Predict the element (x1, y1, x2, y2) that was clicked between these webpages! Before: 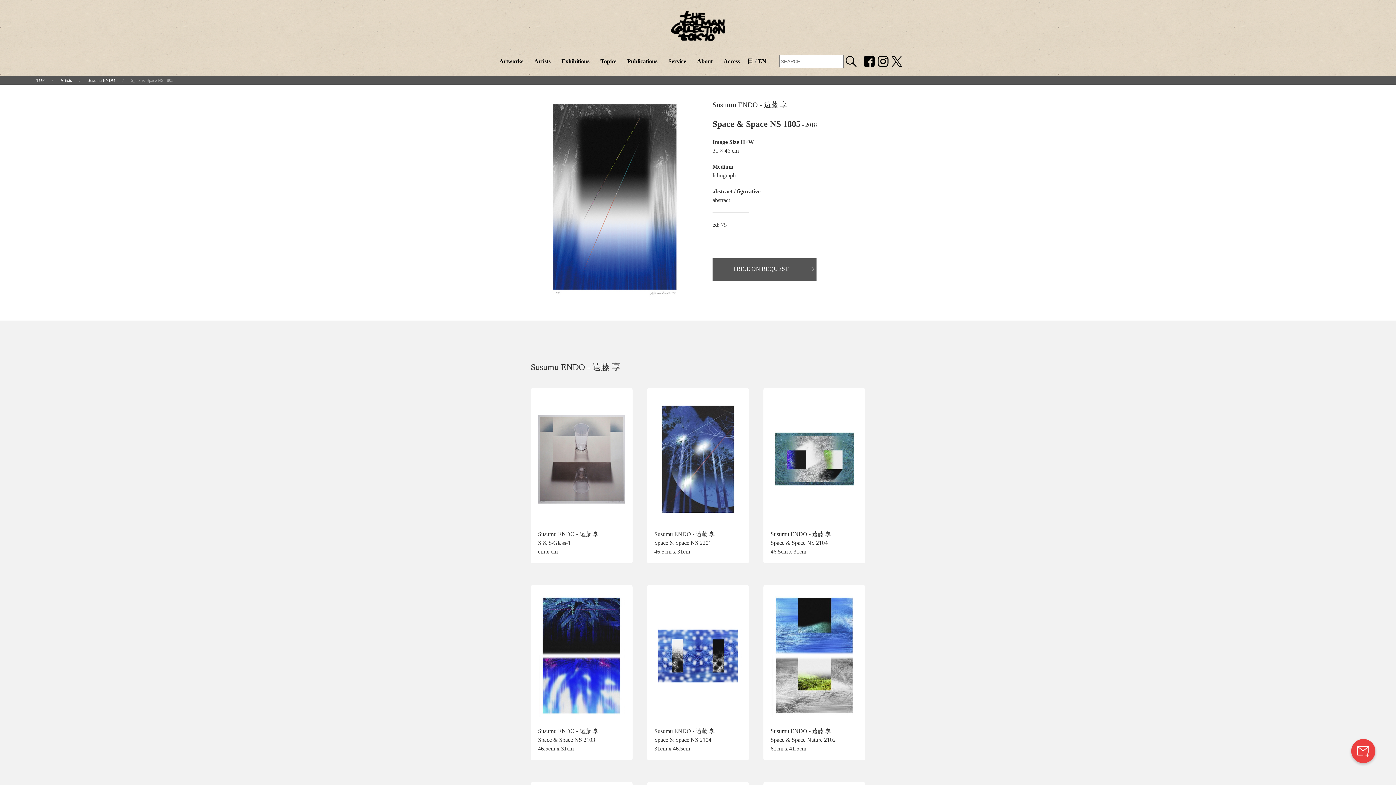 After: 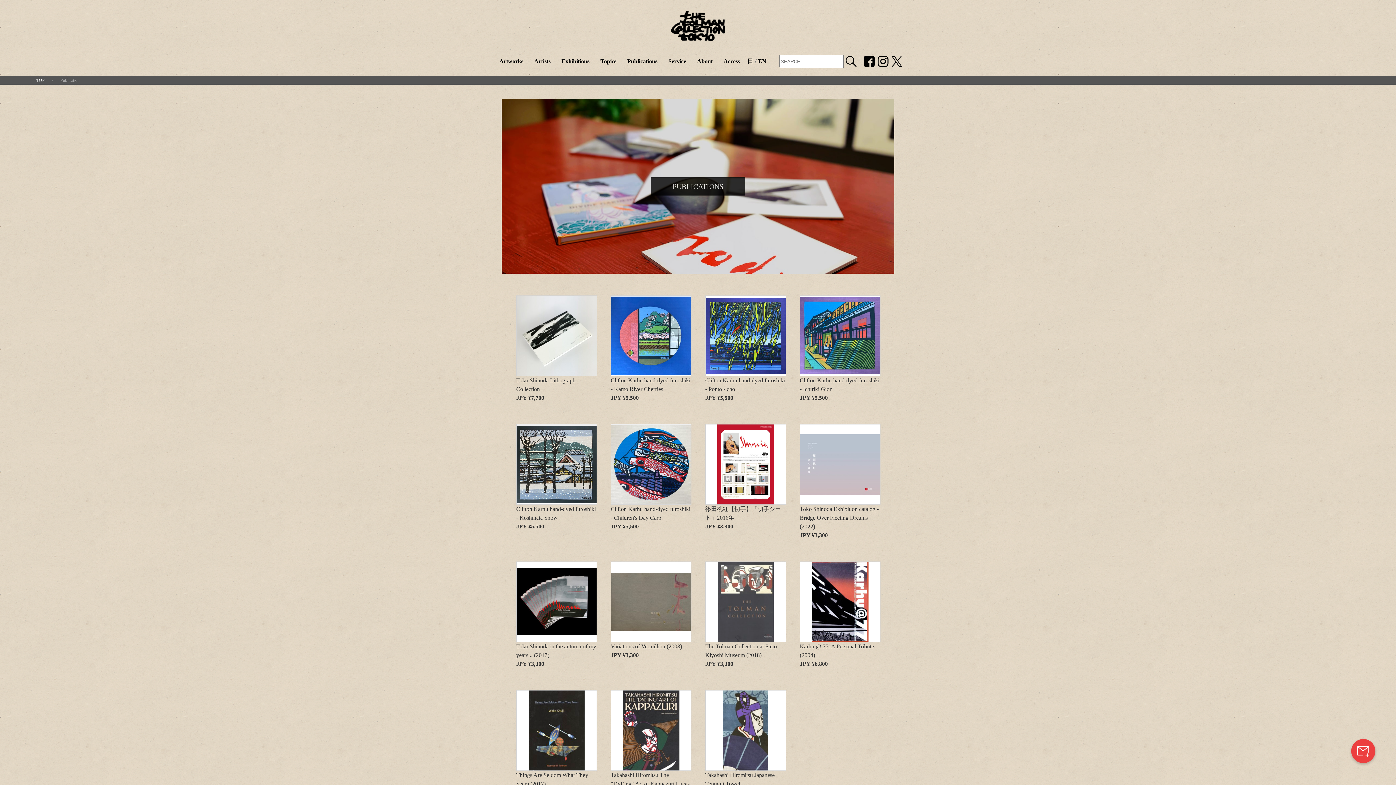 Action: bbox: (622, 46, 663, 76) label: Publications